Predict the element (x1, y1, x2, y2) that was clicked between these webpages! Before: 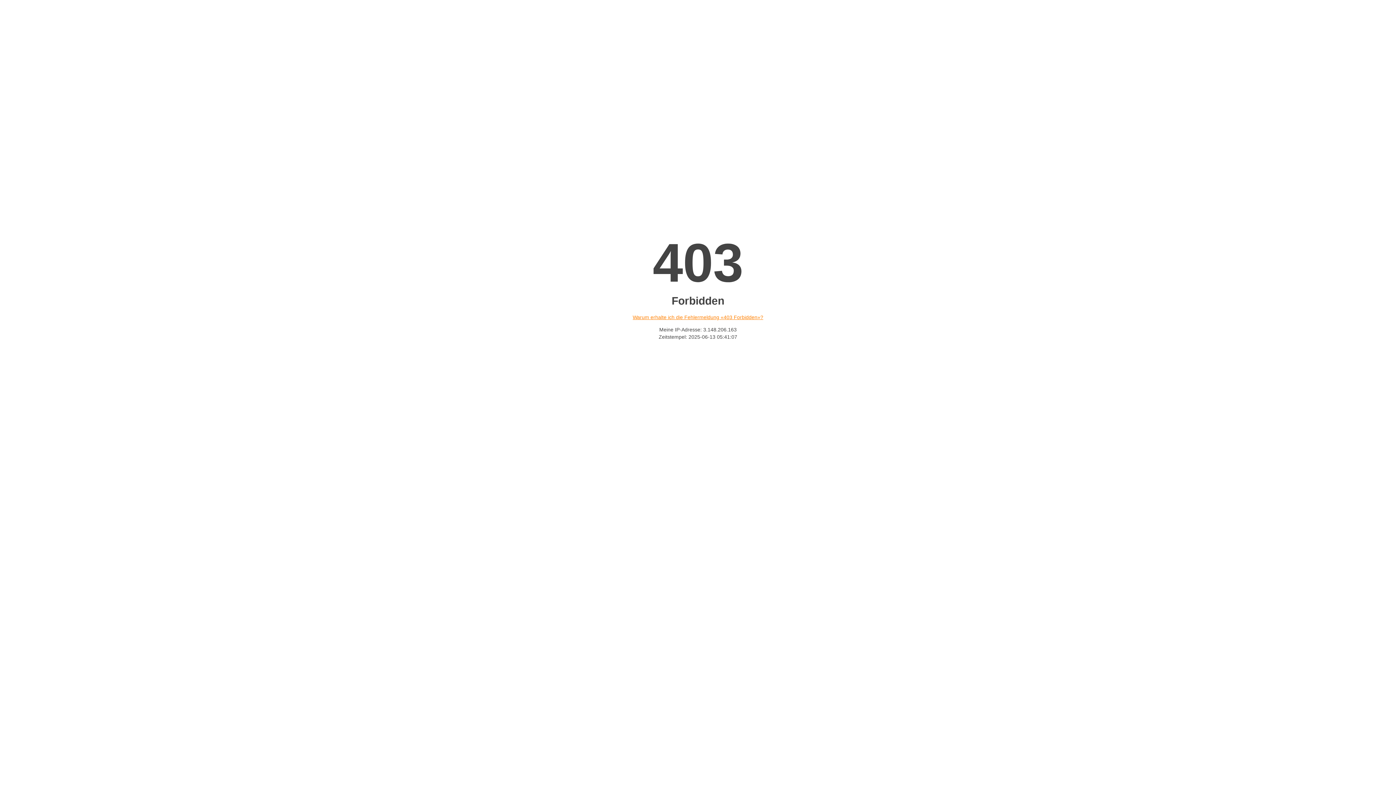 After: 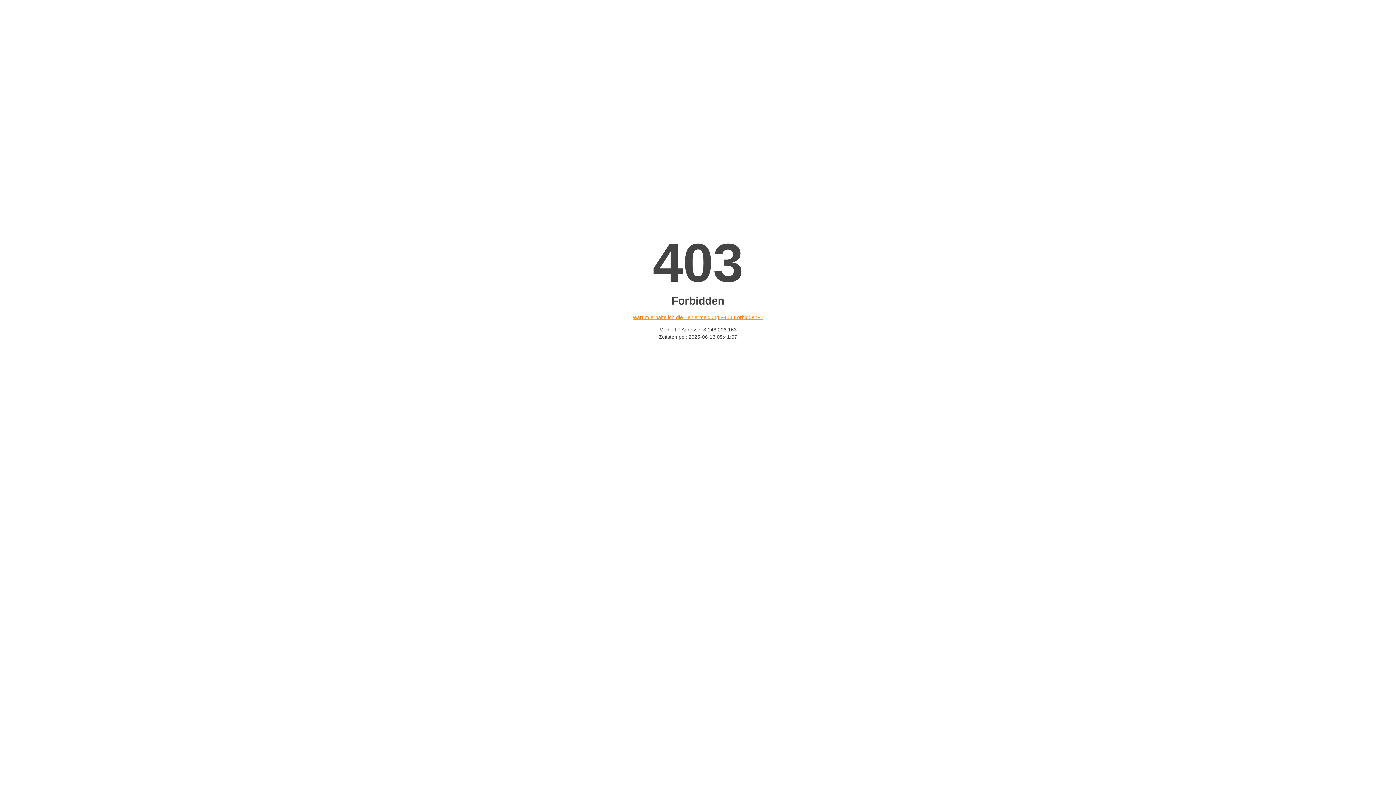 Action: label: Warum erhalte ich die Fehlermeldung «403 Forbidden»? bbox: (632, 314, 763, 320)